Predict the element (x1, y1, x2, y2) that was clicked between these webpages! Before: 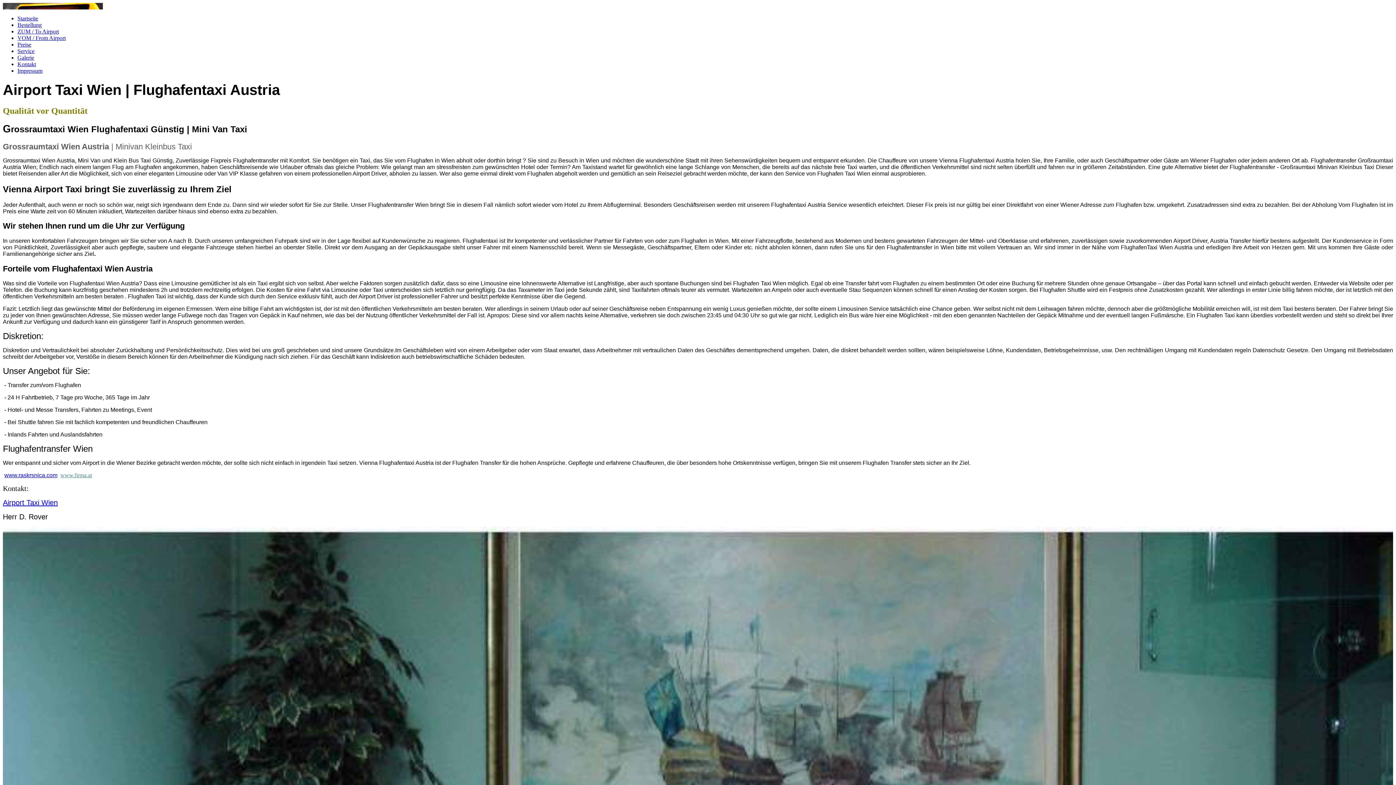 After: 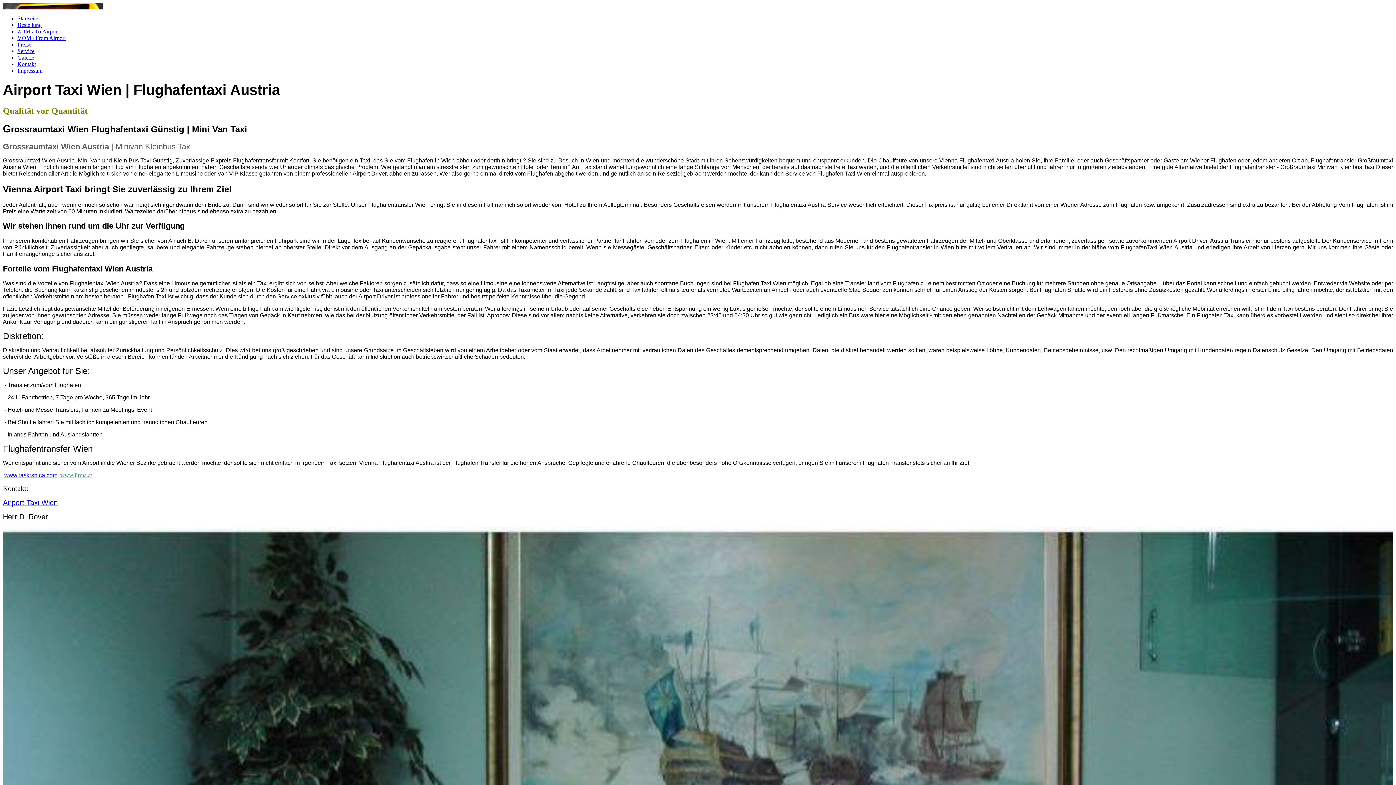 Action: bbox: (4, 472, 57, 478) label: www.raskrsnica.com